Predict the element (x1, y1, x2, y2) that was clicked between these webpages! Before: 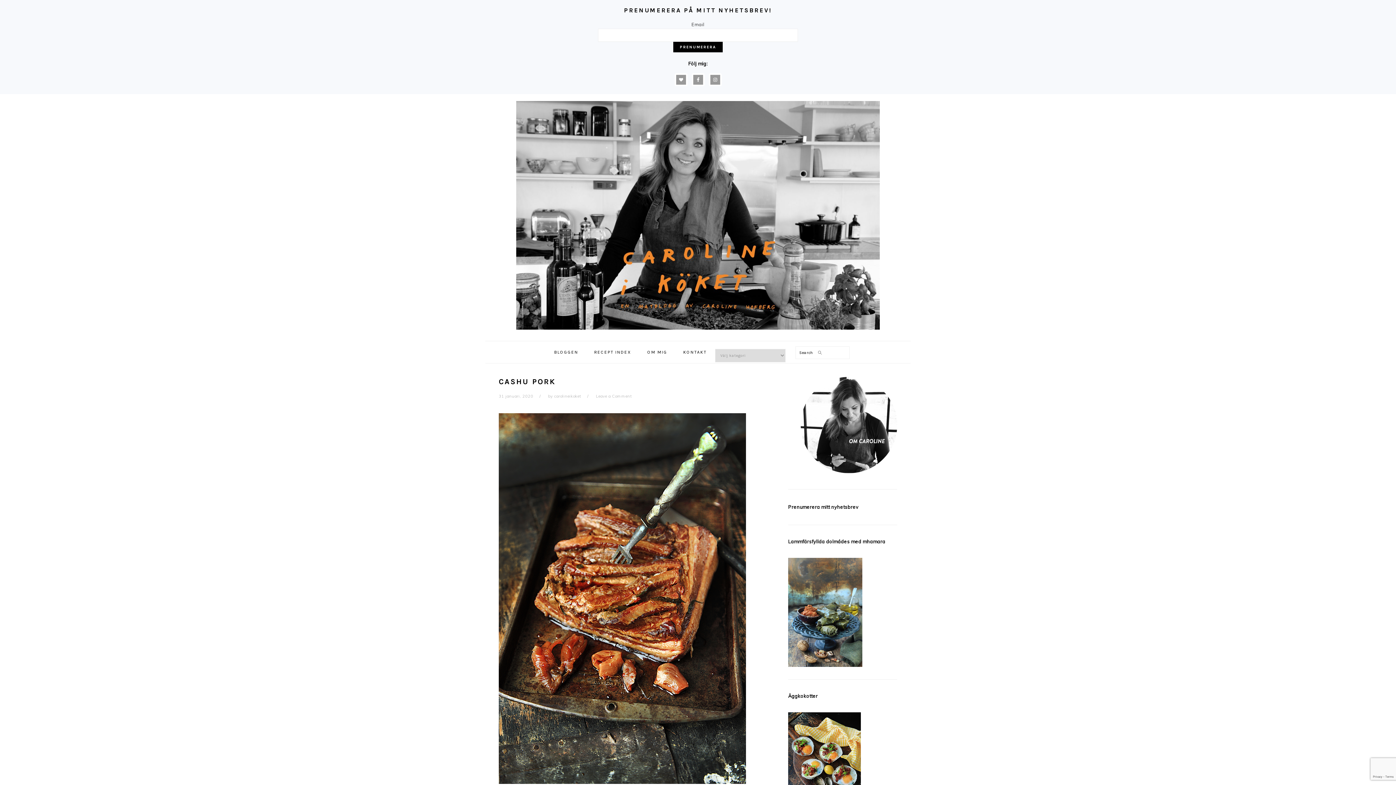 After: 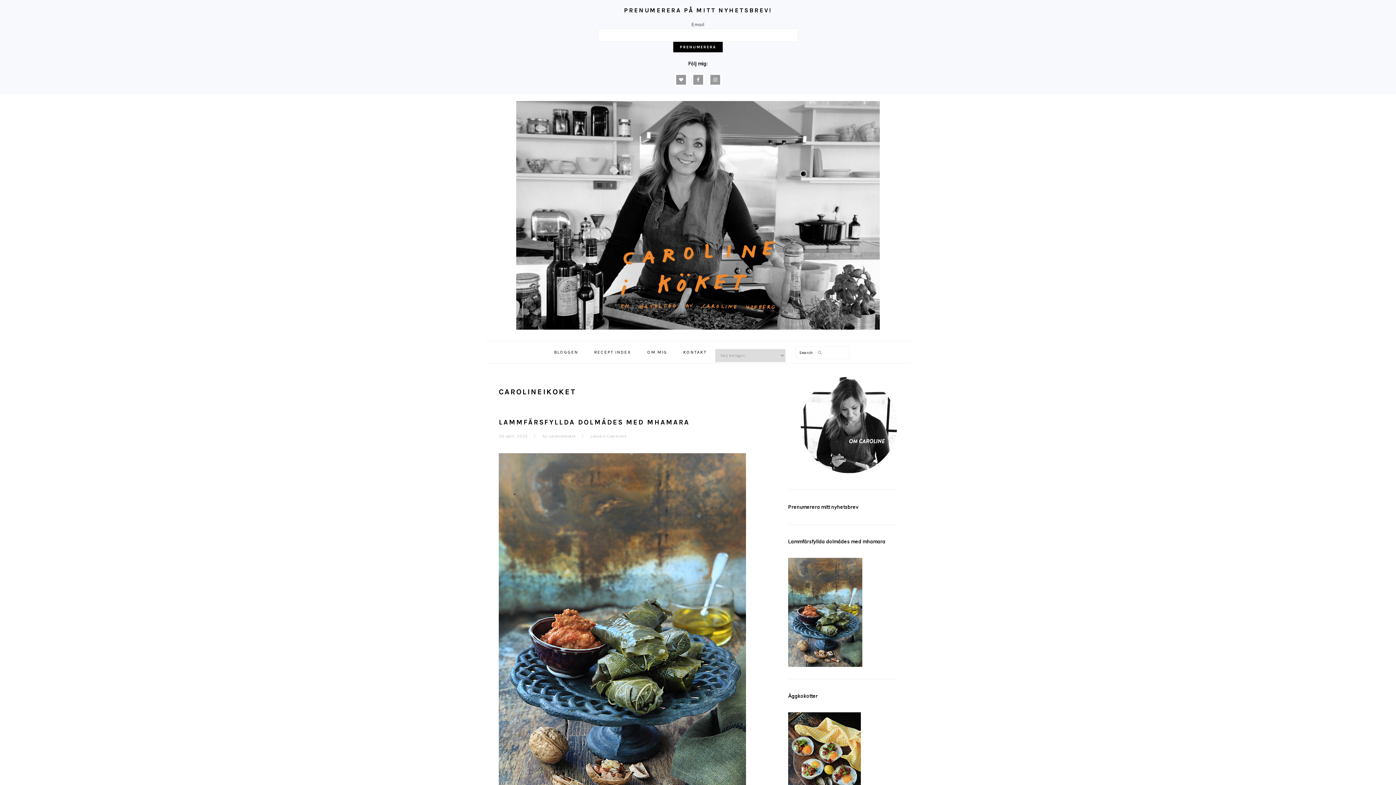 Action: bbox: (554, 393, 581, 398) label: carolineikoket